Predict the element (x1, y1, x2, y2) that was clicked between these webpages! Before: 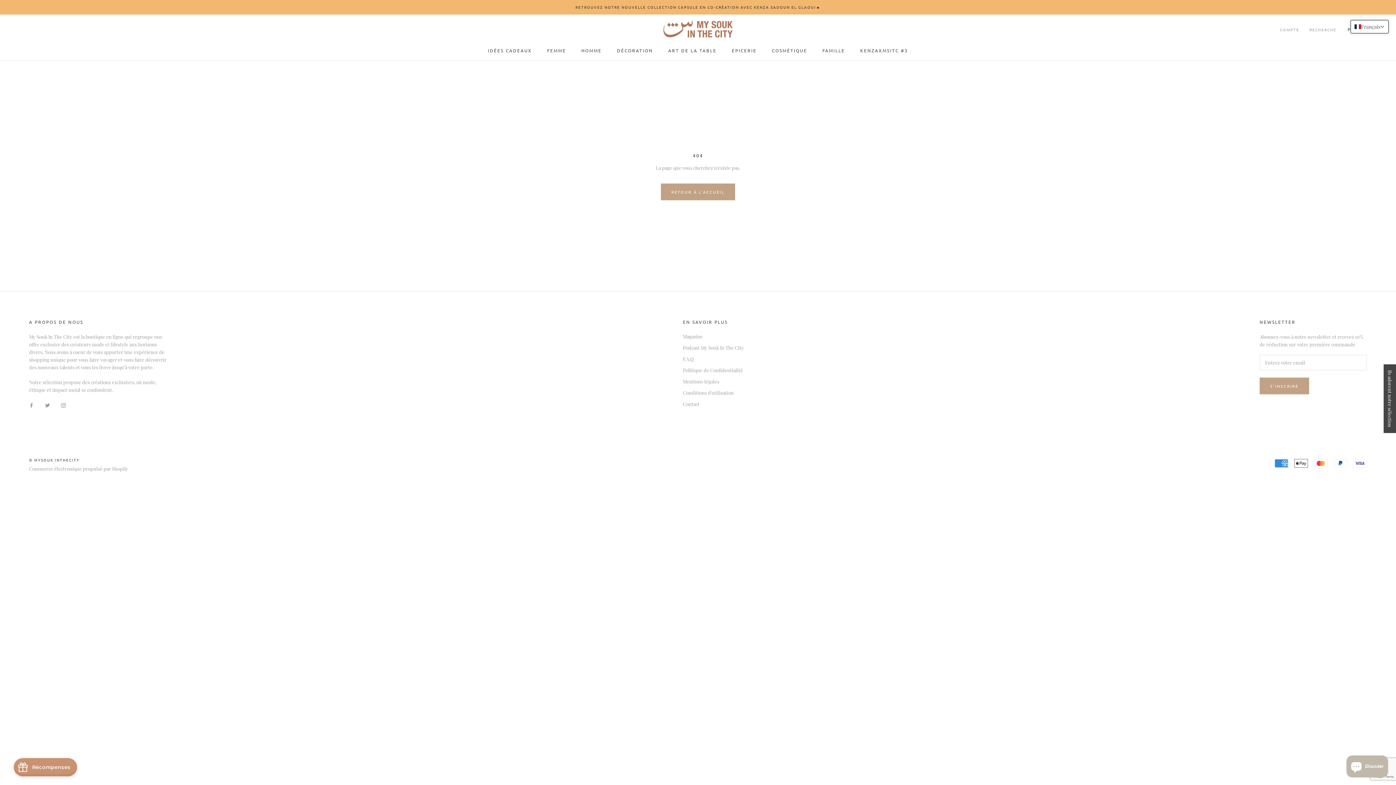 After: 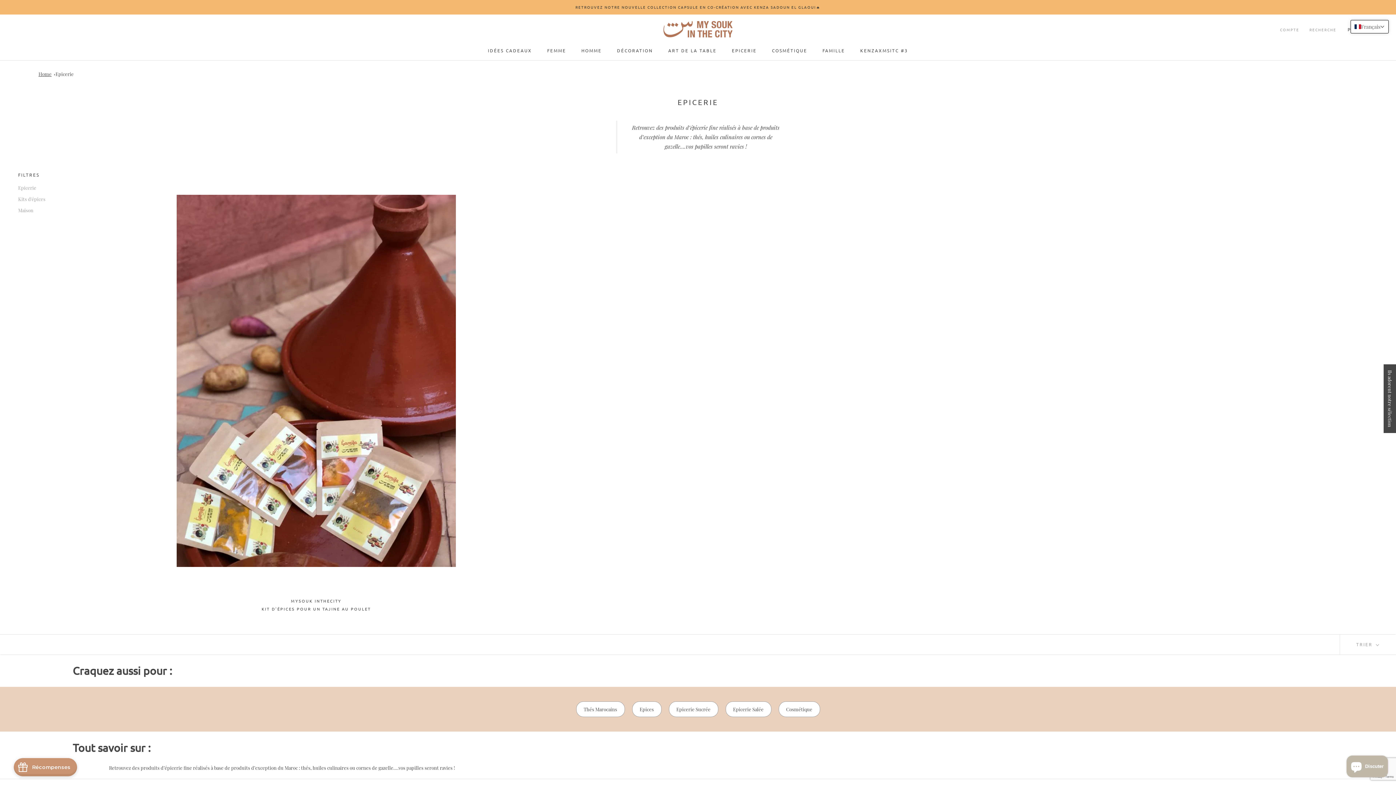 Action: bbox: (732, 47, 756, 53) label: EPICERIE